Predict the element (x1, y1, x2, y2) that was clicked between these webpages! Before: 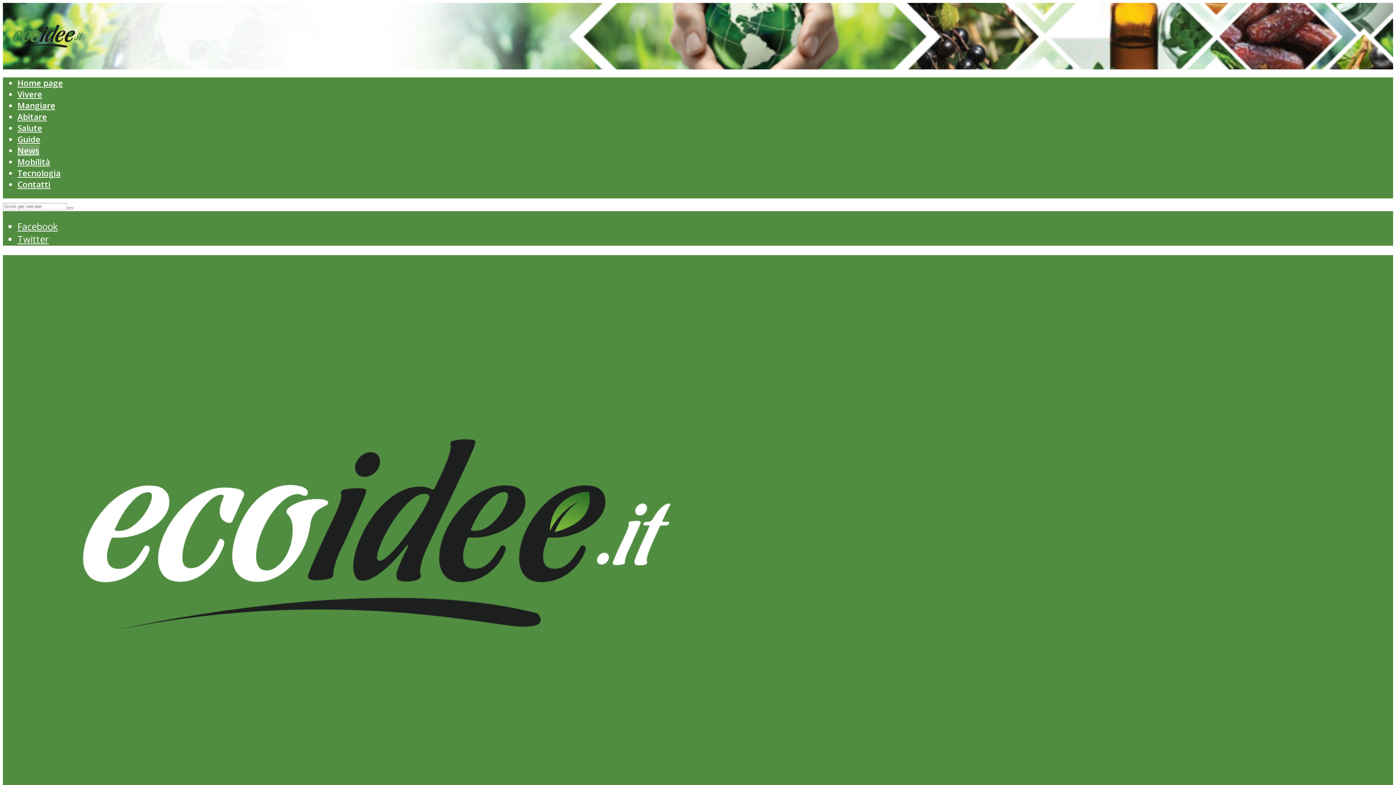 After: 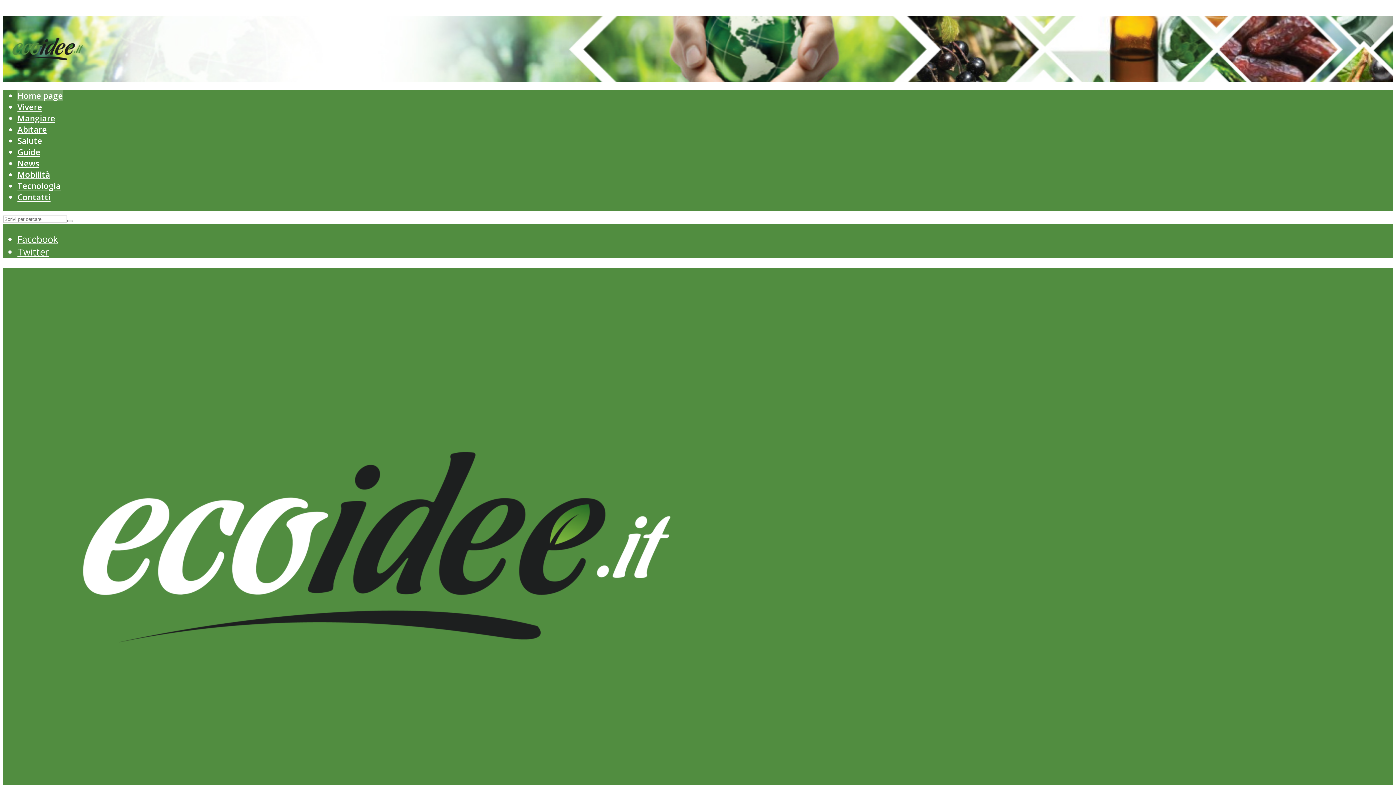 Action: bbox: (2, 46, 92, 74)